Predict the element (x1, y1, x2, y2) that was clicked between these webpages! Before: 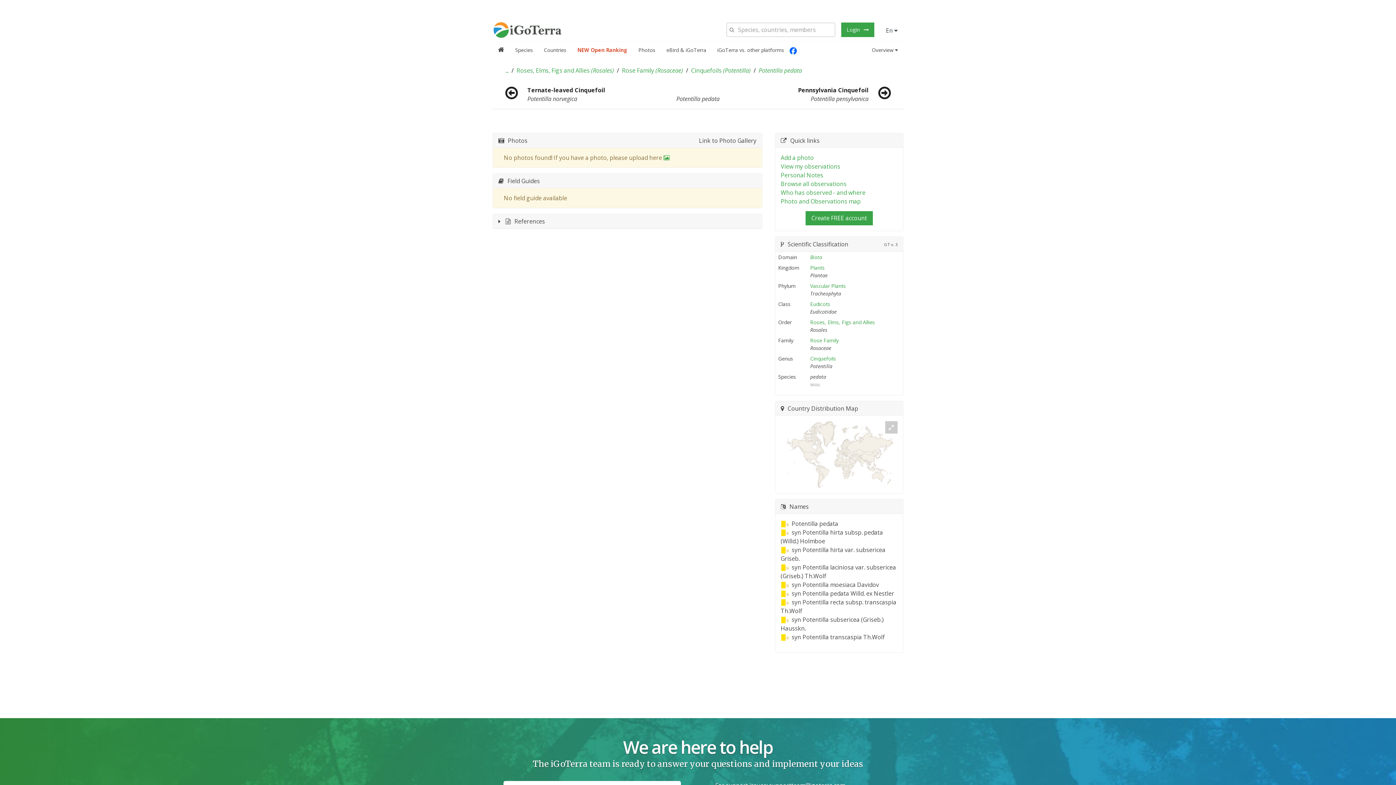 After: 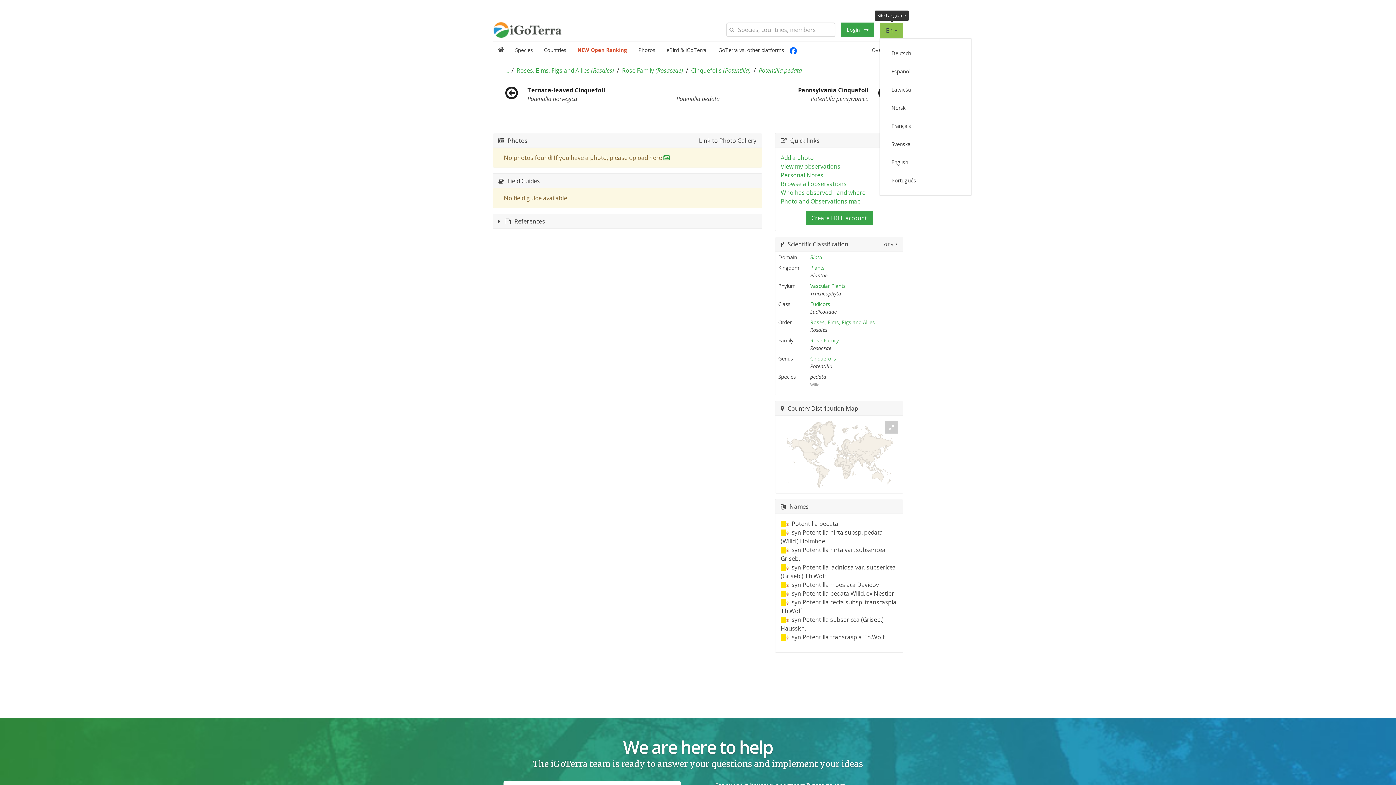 Action: bbox: (880, 23, 903, 37) label: En 